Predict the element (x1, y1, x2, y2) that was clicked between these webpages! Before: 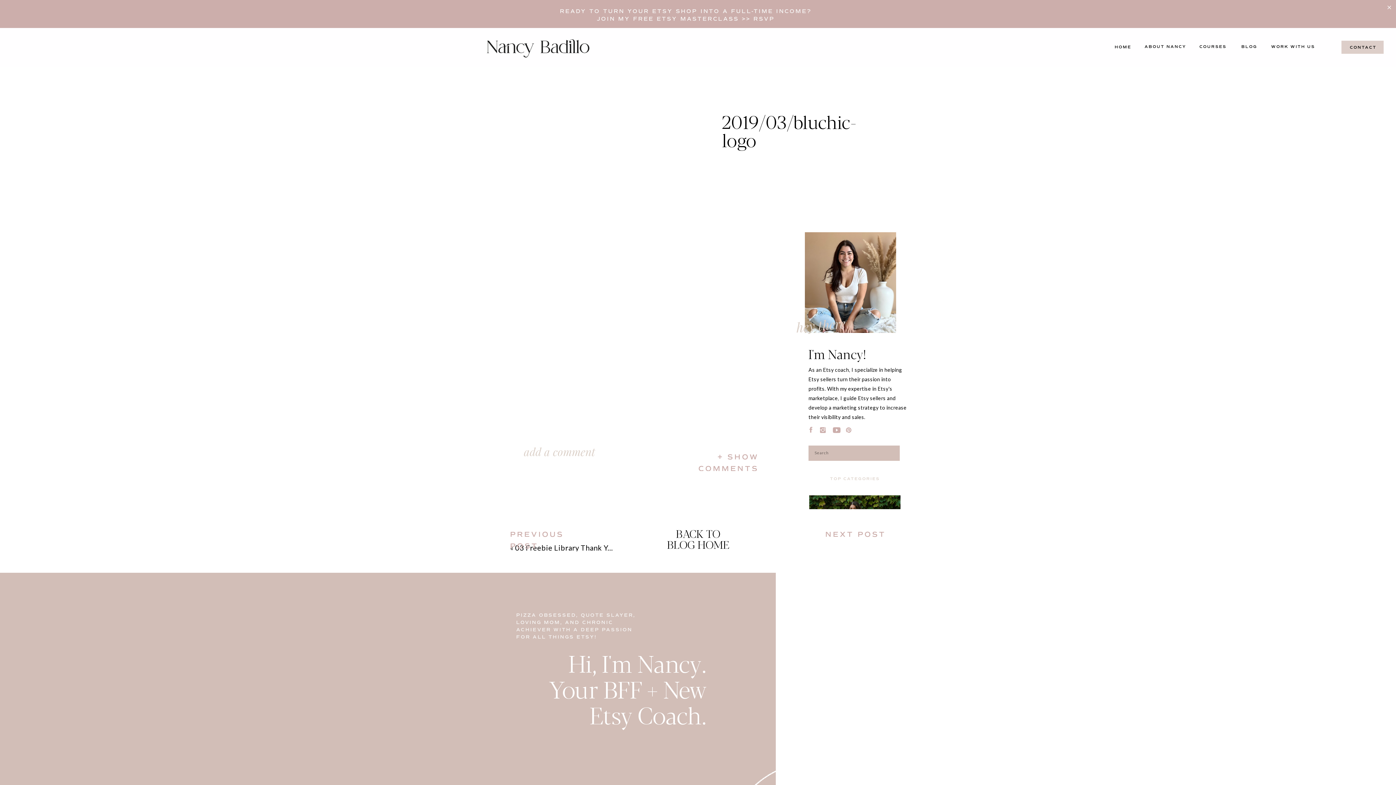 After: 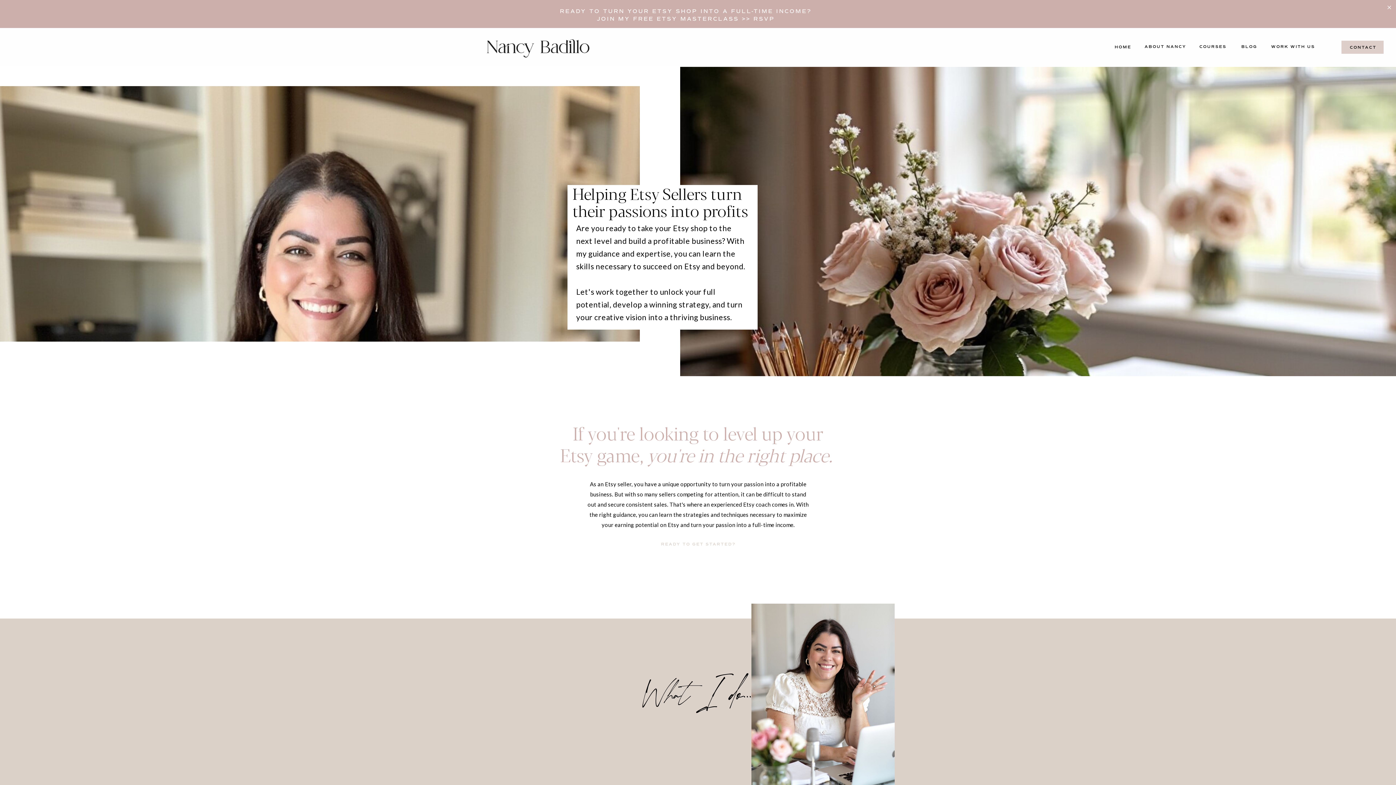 Action: label: HOME bbox: (1095, 44, 1150, 50)